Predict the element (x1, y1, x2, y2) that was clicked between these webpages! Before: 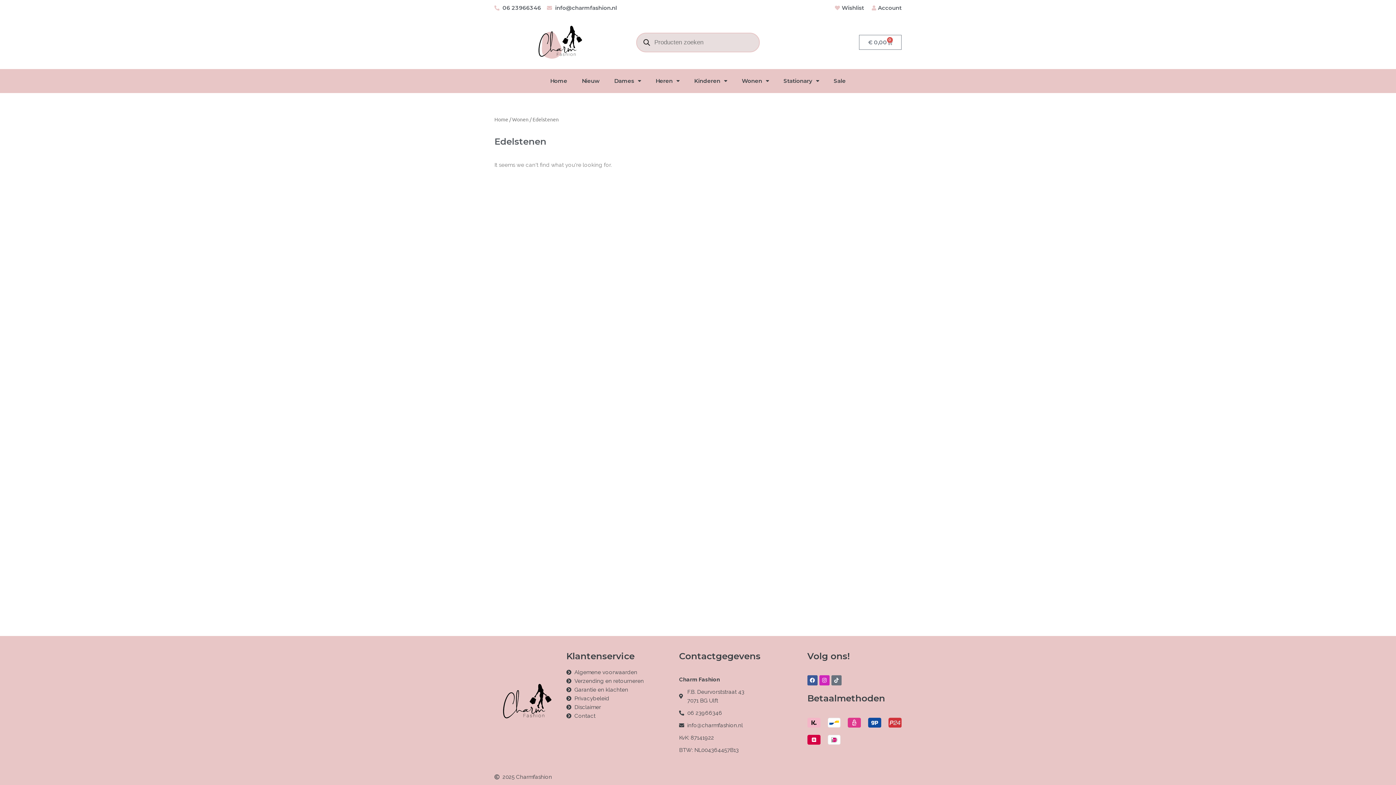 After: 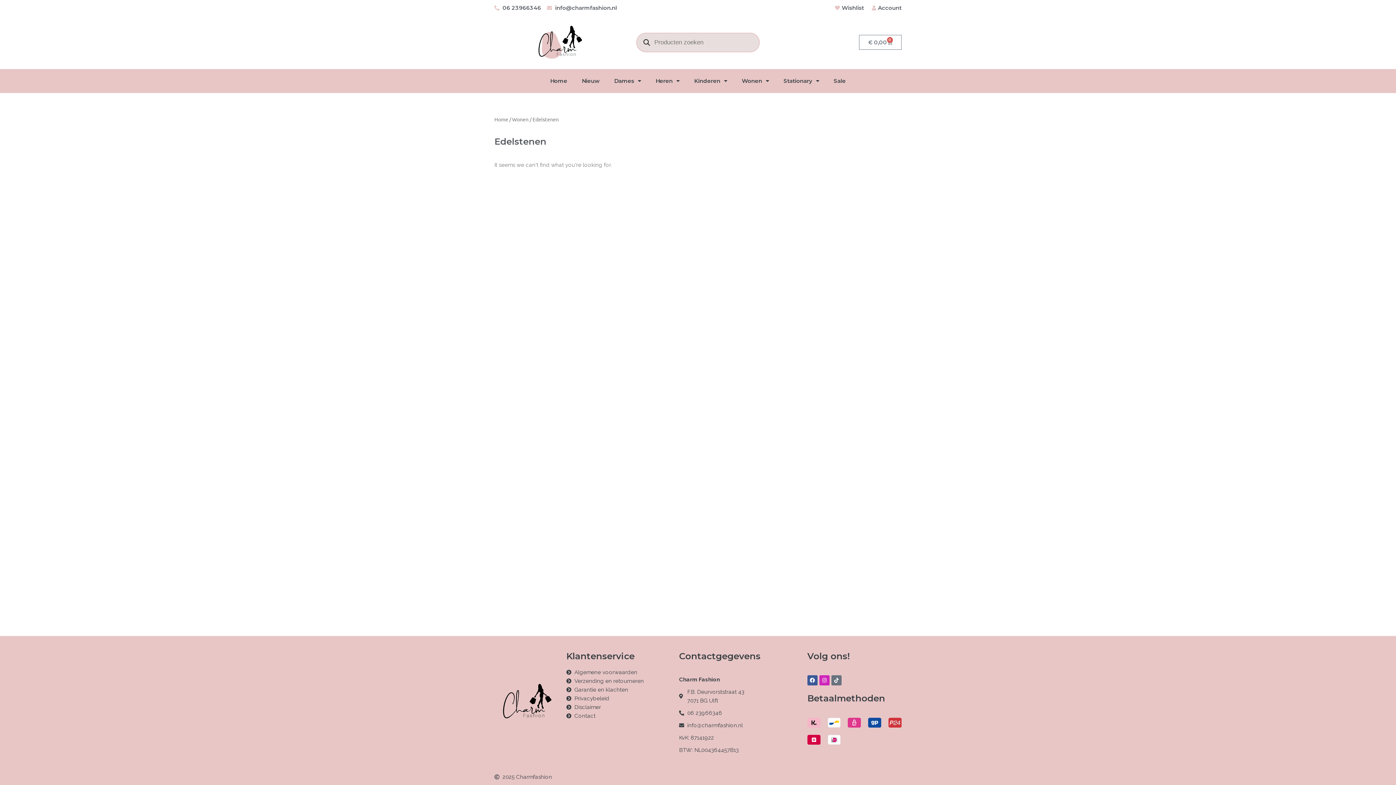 Action: bbox: (679, 721, 800, 730) label: info@charmfashion.nl